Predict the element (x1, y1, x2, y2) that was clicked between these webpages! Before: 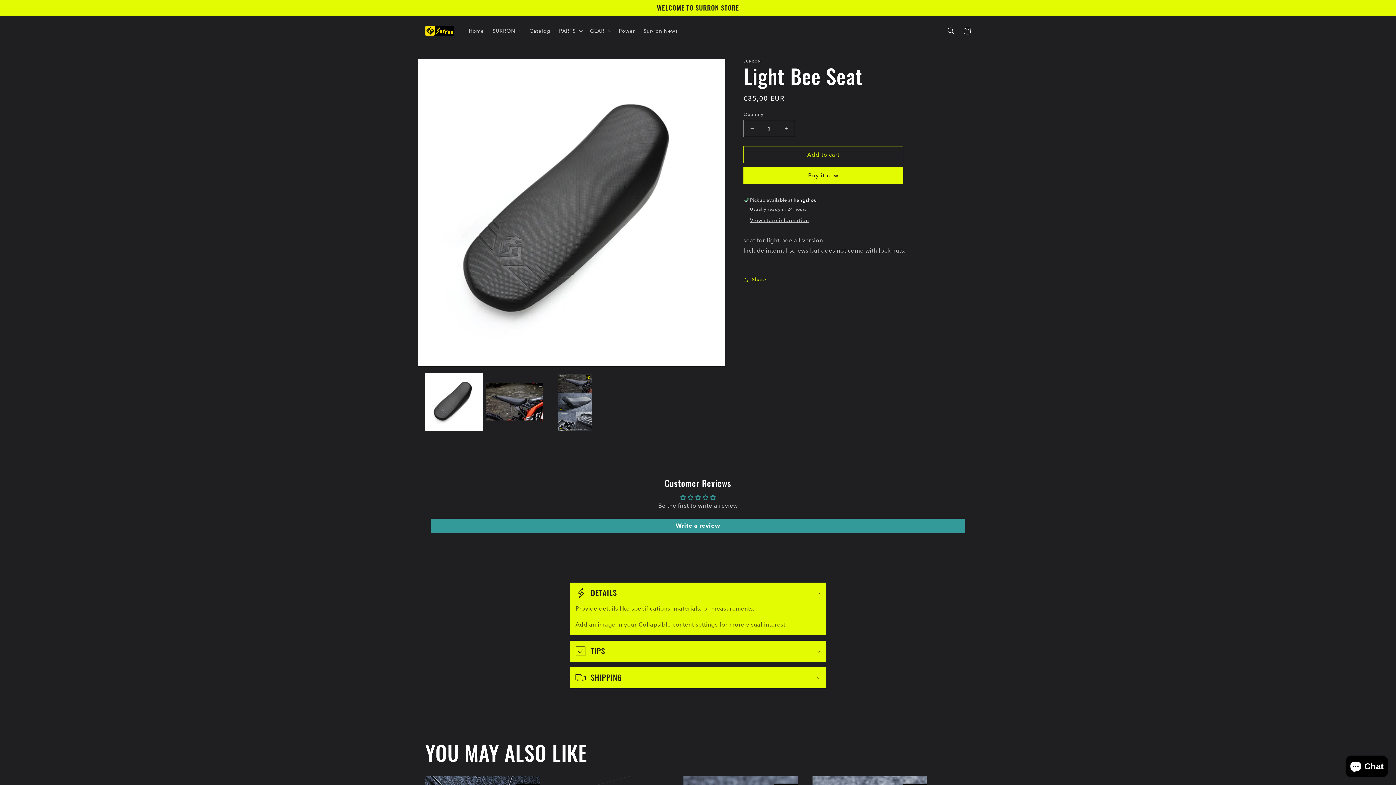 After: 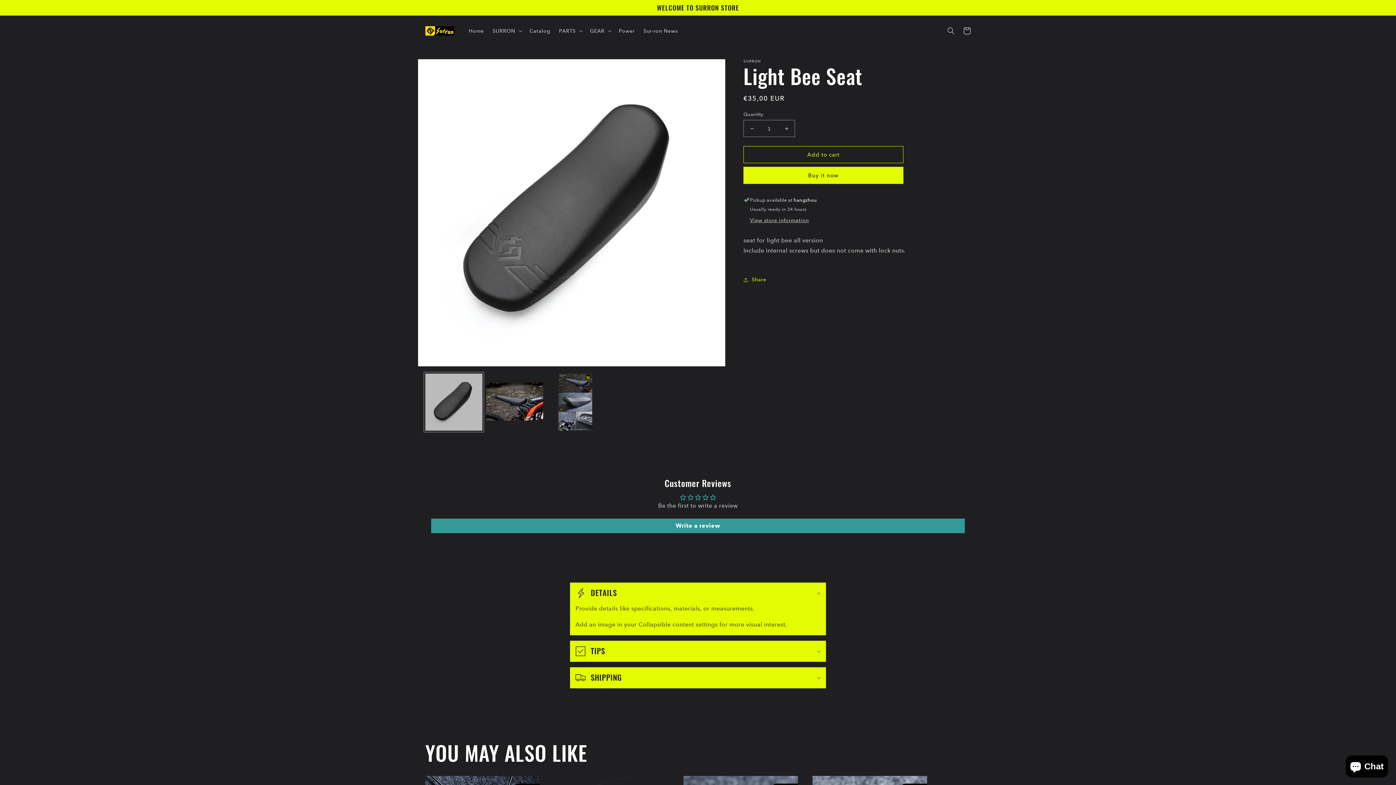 Action: label: Load image 1 in gallery view bbox: (425, 373, 482, 430)